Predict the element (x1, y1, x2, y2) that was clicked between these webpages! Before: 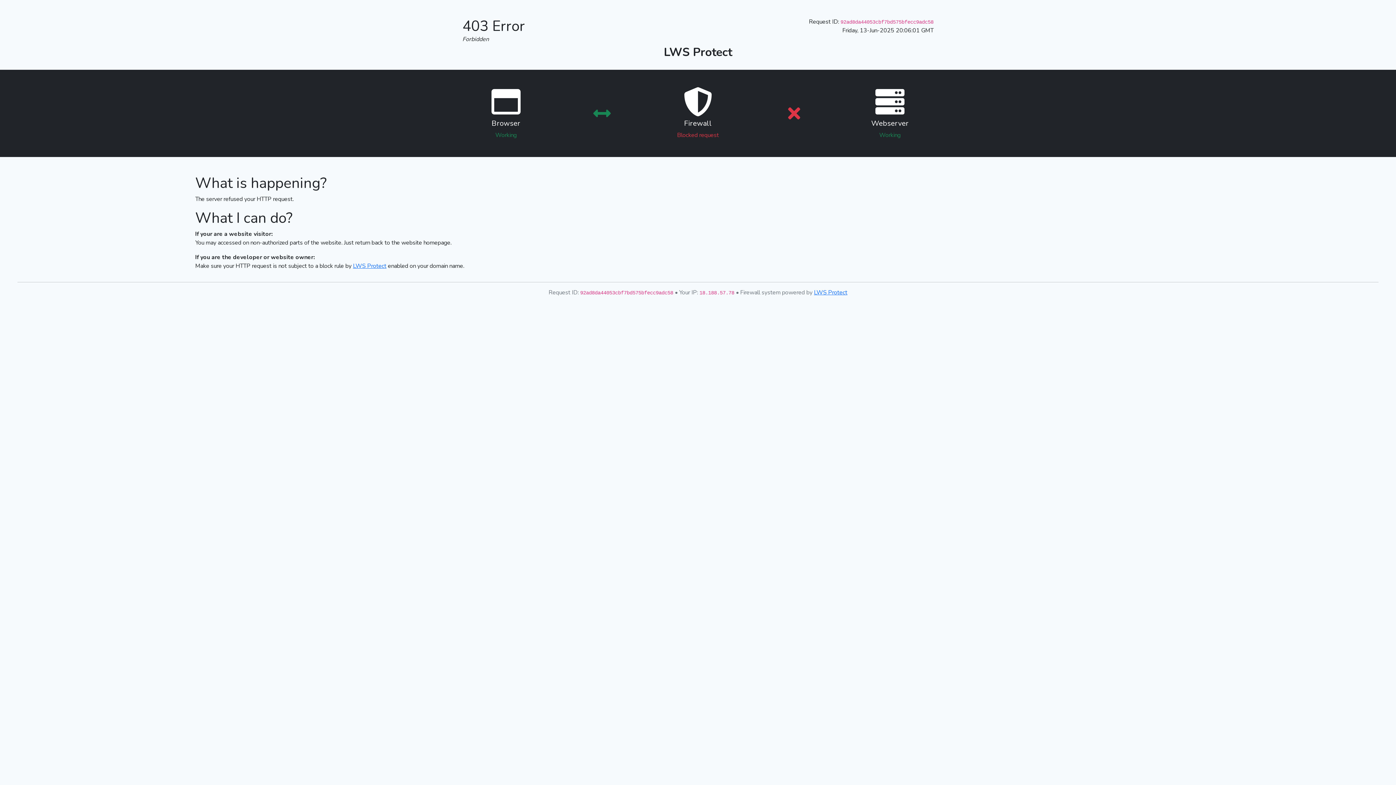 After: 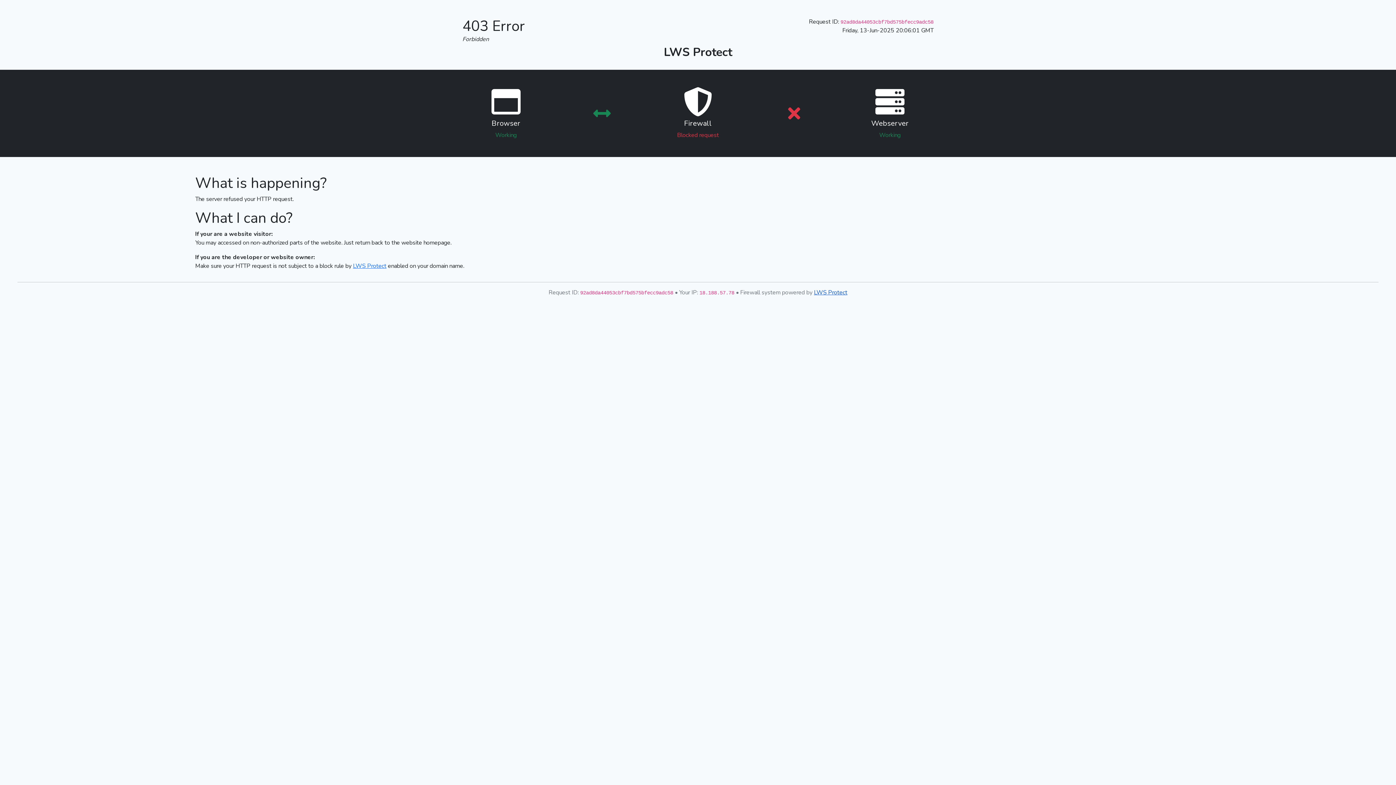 Action: label: LWS Protect bbox: (814, 288, 847, 296)